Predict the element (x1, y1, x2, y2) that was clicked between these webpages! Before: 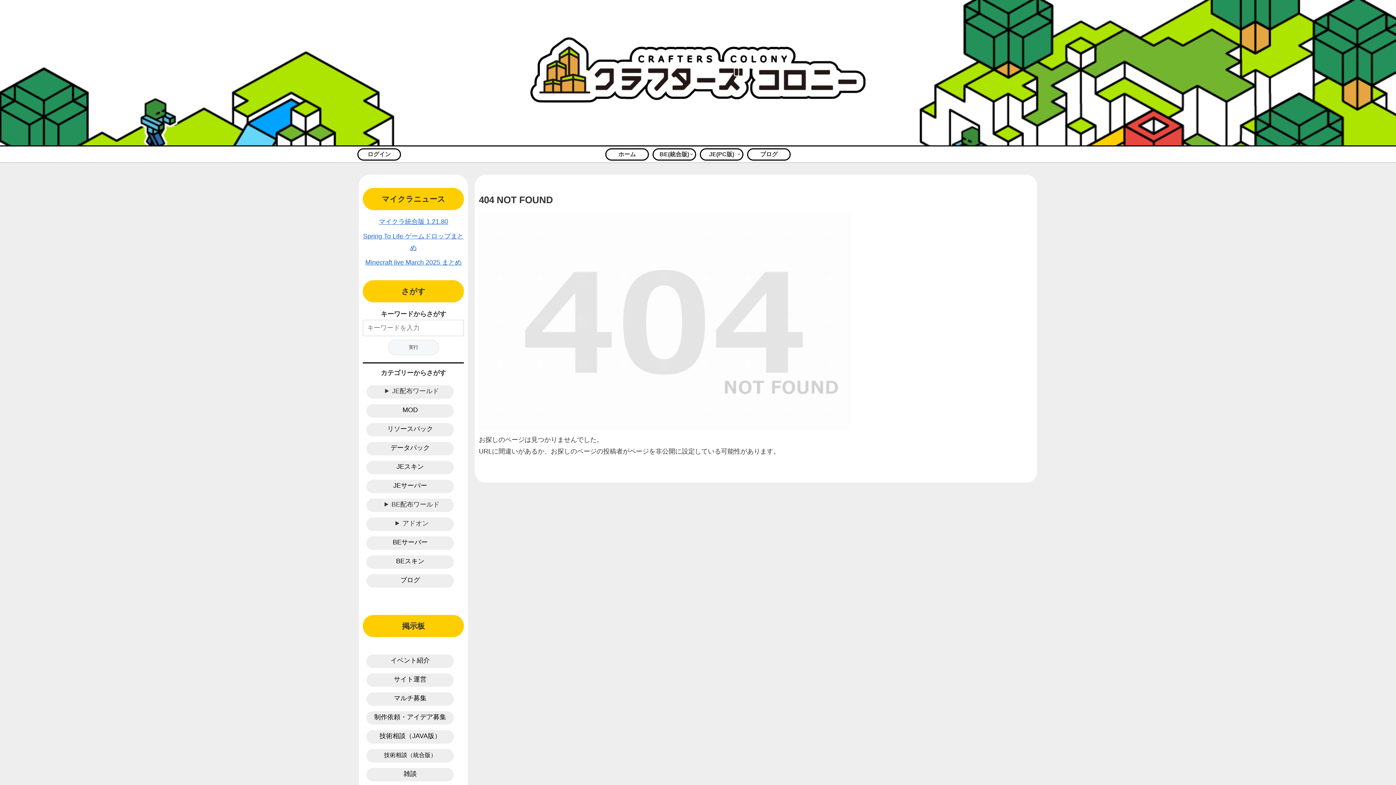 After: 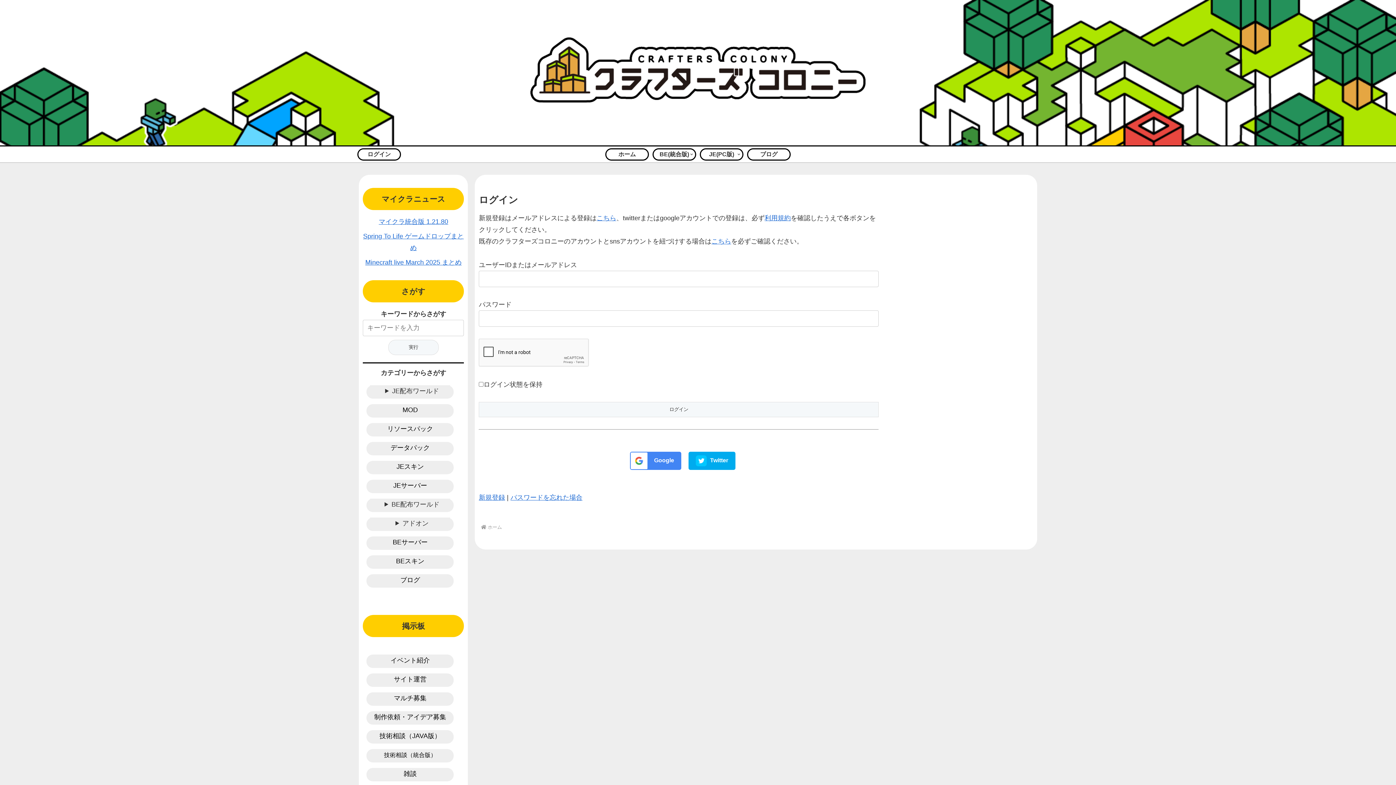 Action: bbox: (358, 149, 400, 159) label: ログイン